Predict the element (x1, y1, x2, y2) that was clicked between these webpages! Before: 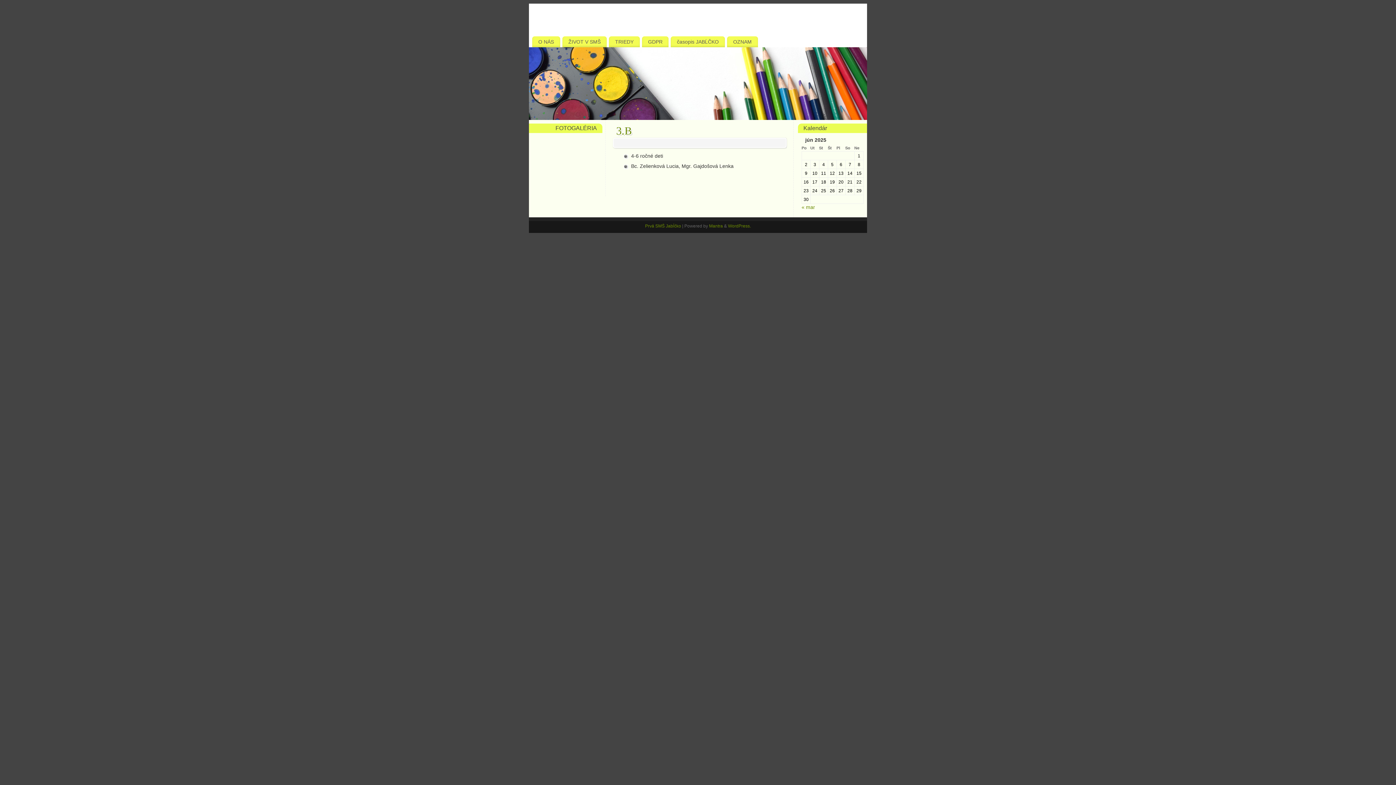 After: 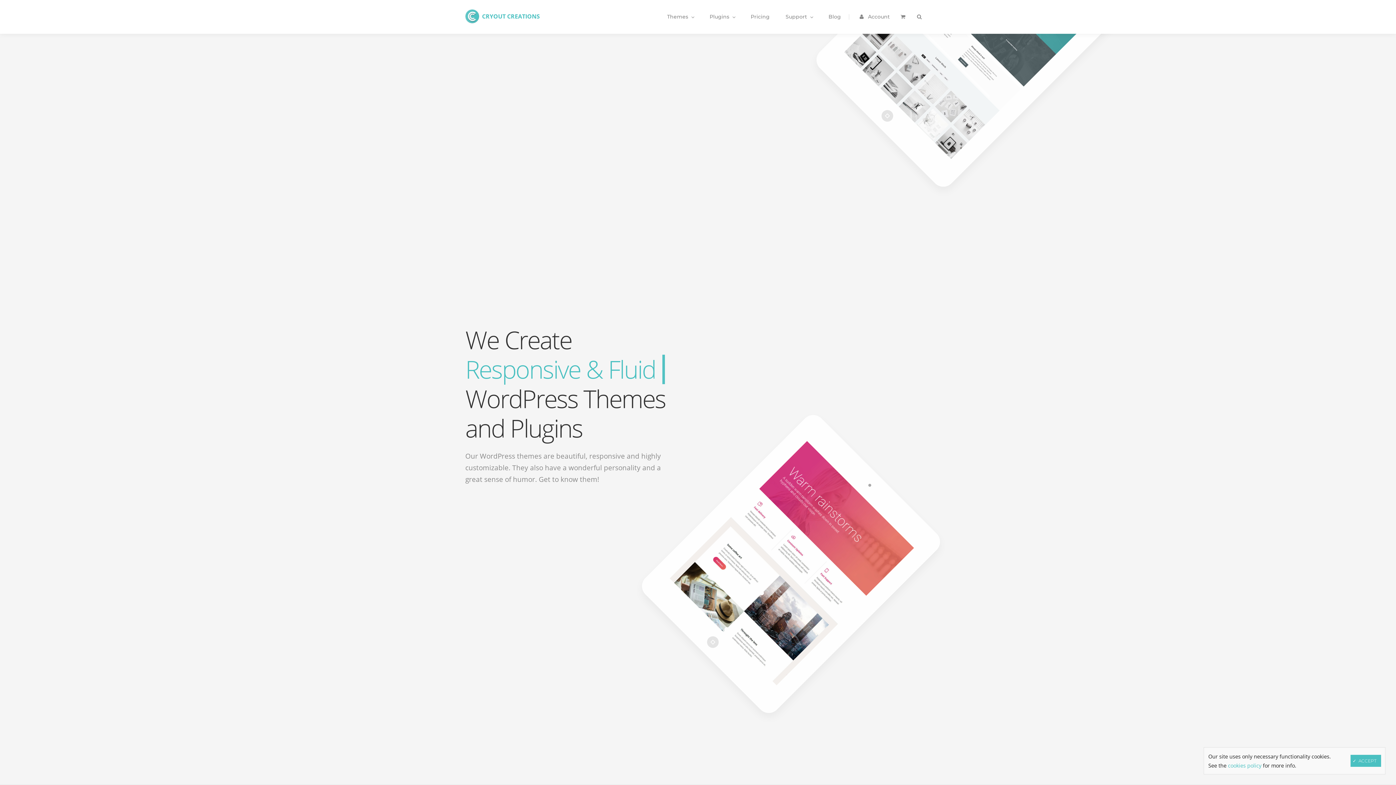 Action: label: Mantra bbox: (709, 223, 723, 228)